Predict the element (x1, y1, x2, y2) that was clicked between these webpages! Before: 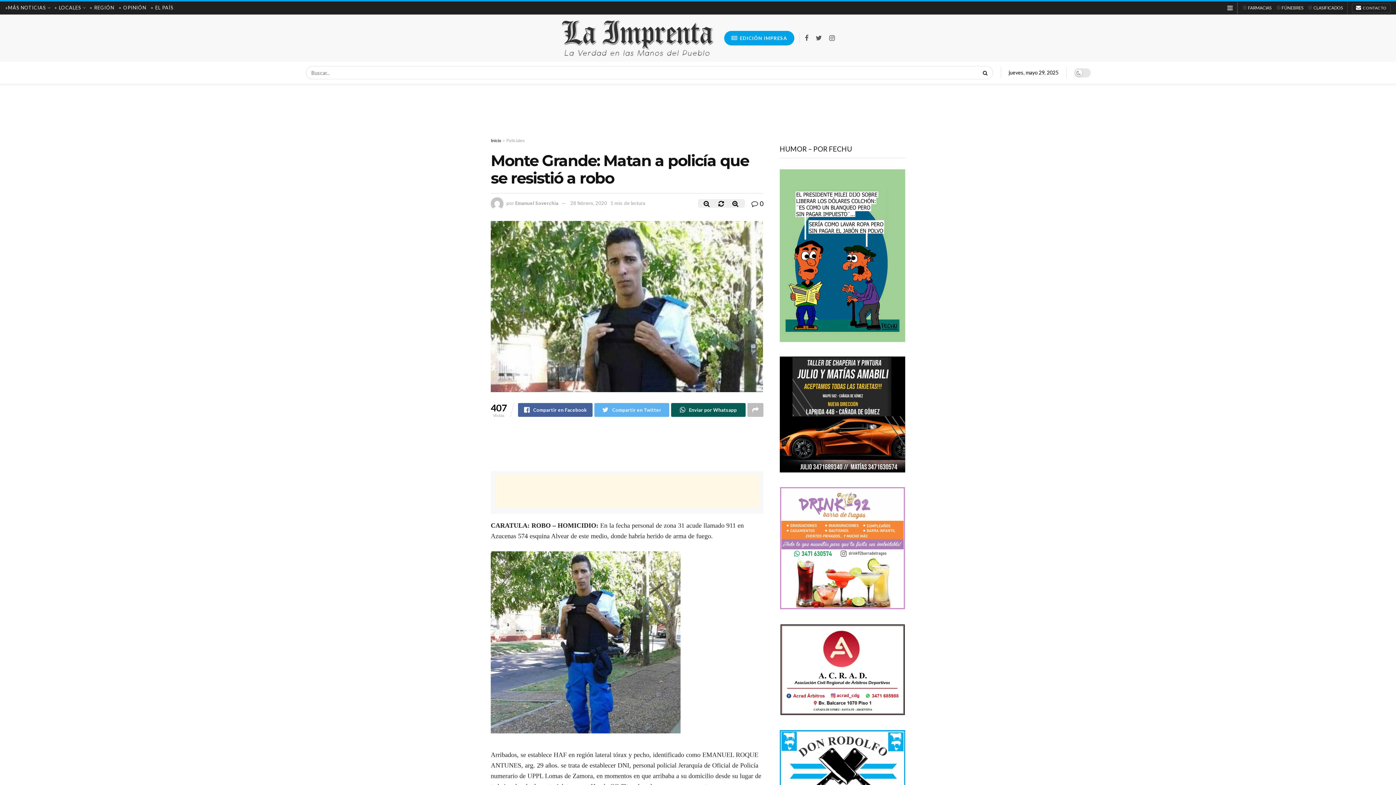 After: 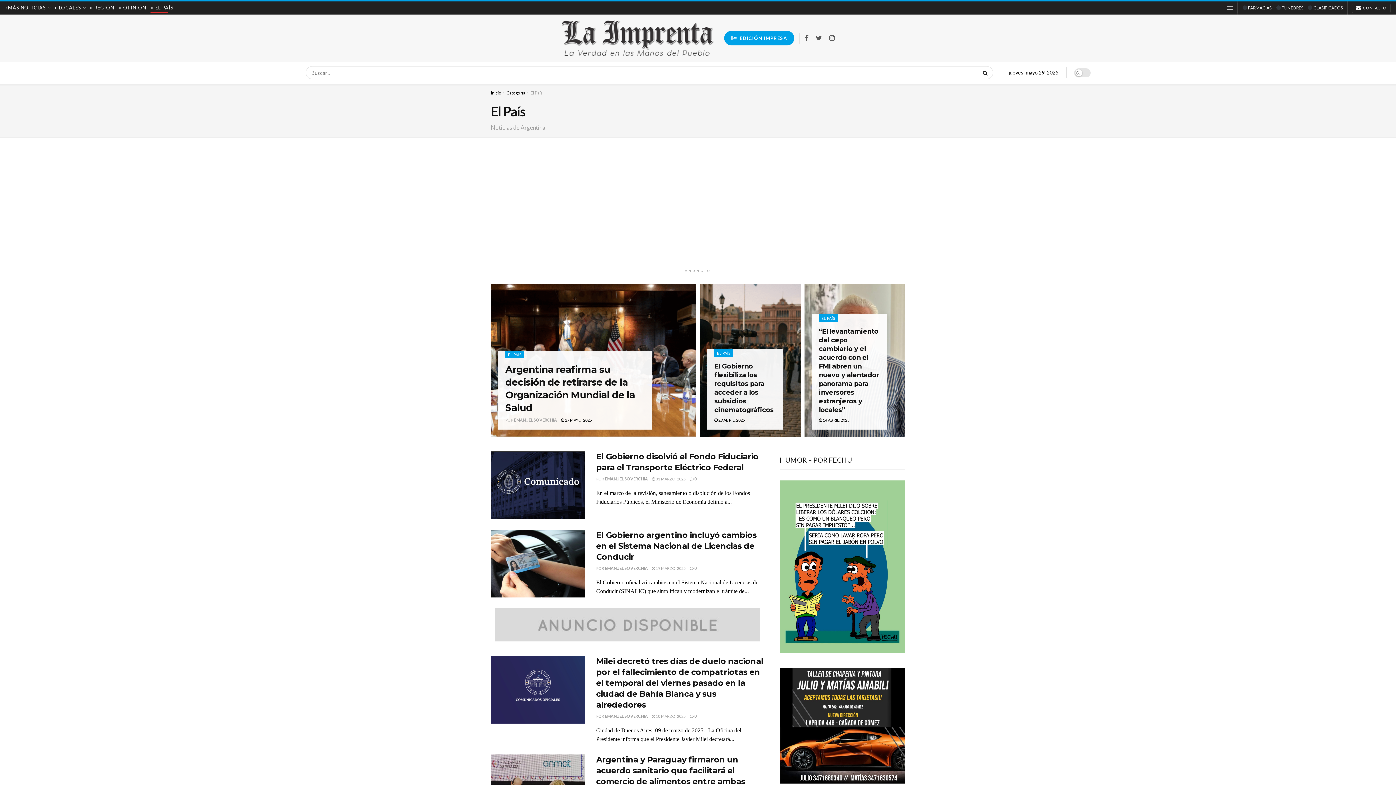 Action: bbox: (150, 2, 173, 12) label: ∘ EL PAÍS